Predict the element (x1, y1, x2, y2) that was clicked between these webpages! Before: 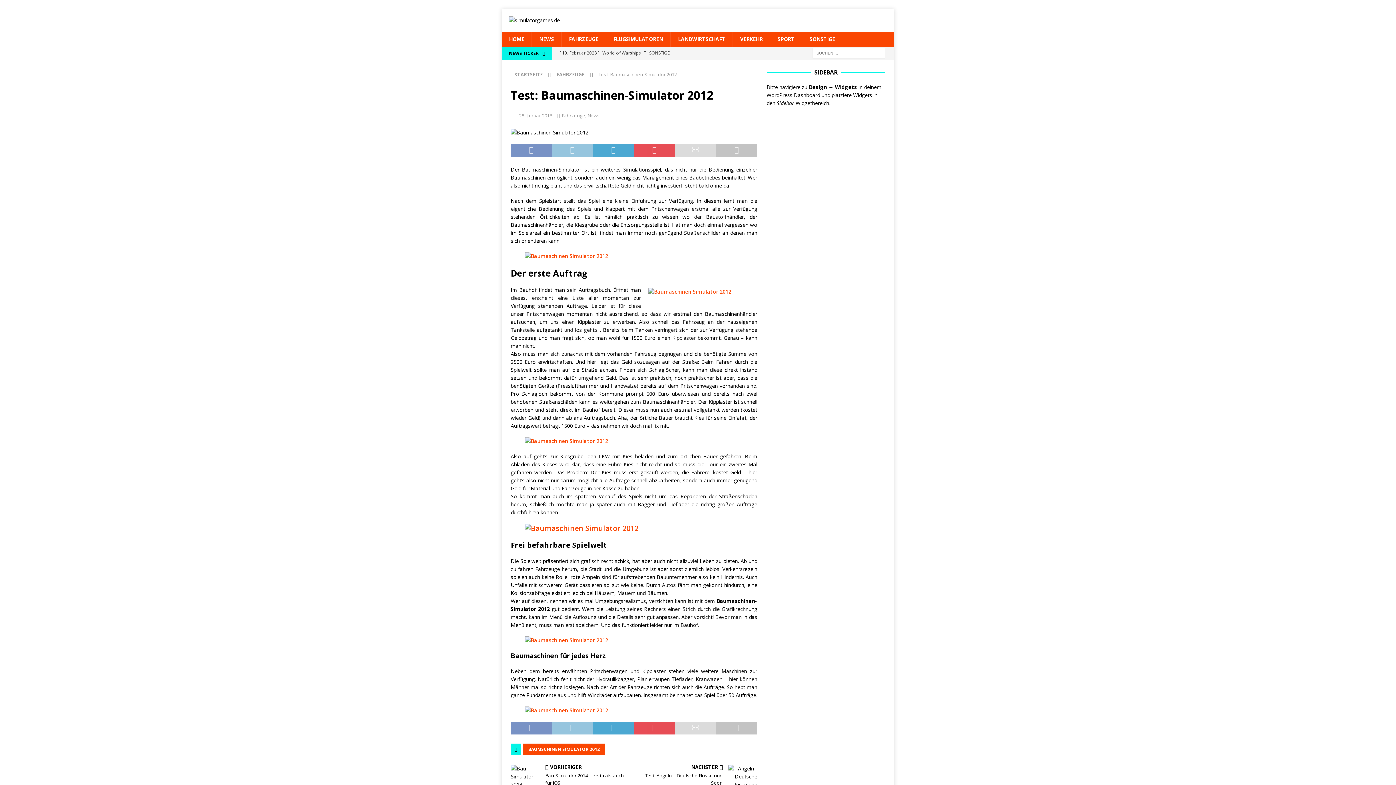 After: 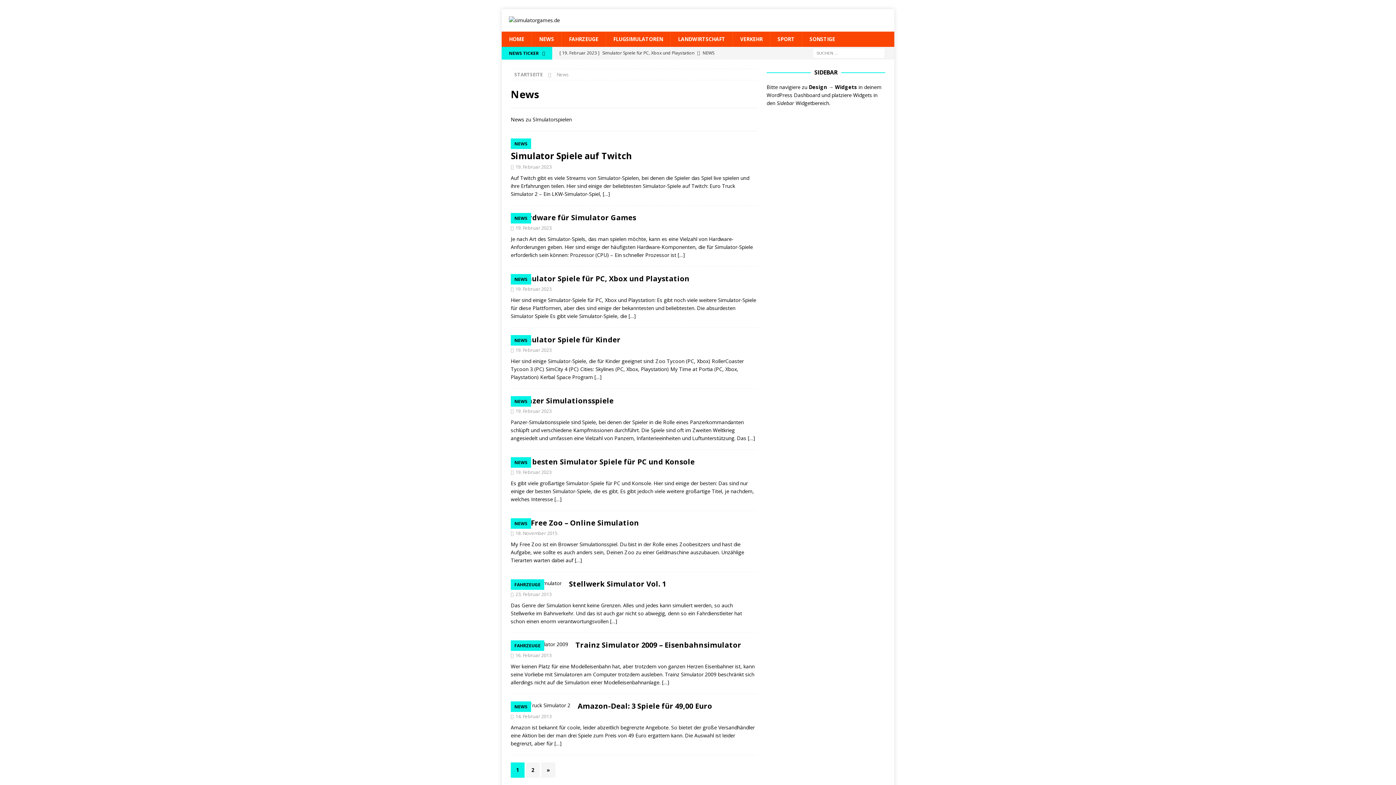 Action: label: NEWS bbox: (531, 31, 561, 46)